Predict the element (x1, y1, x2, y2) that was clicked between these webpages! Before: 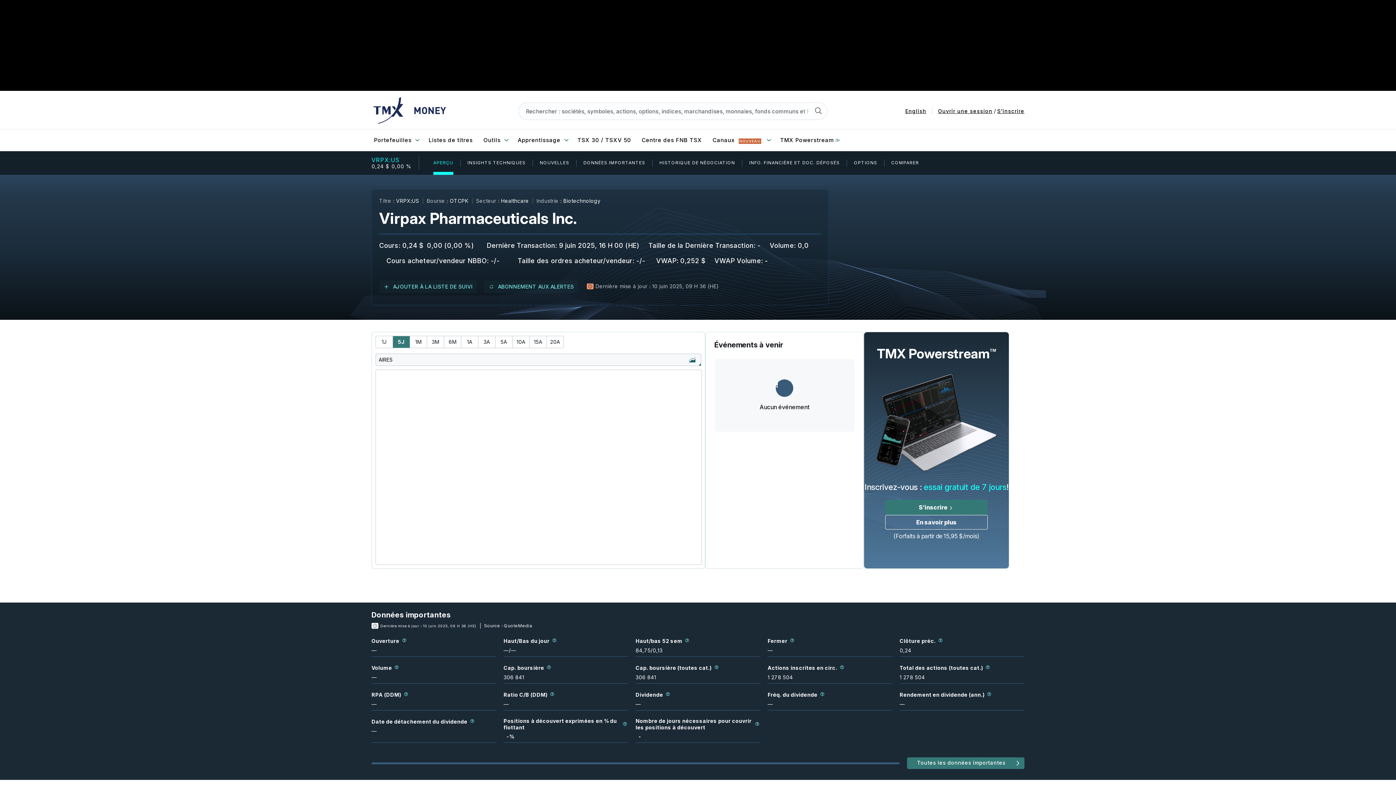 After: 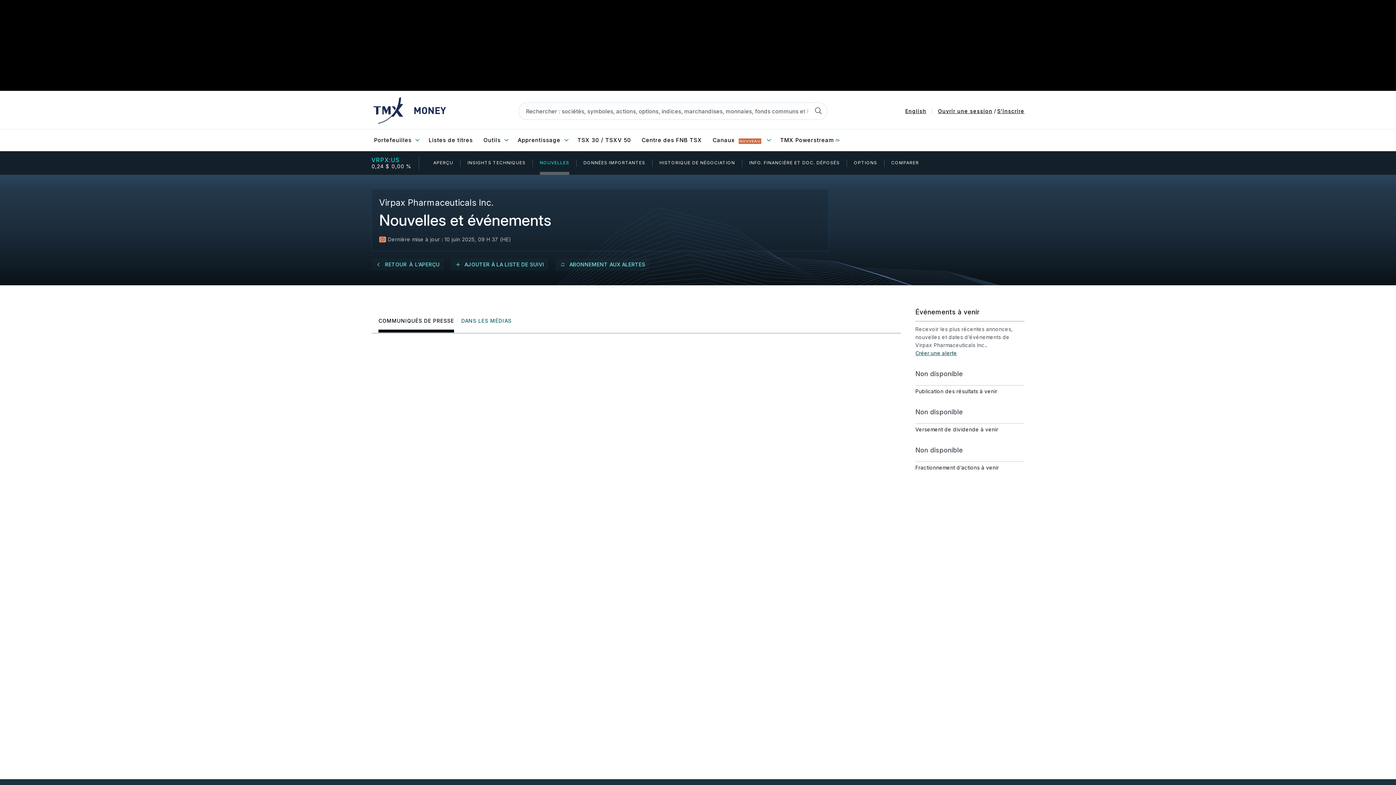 Action: bbox: (539, 151, 569, 174) label: NOUVELLES